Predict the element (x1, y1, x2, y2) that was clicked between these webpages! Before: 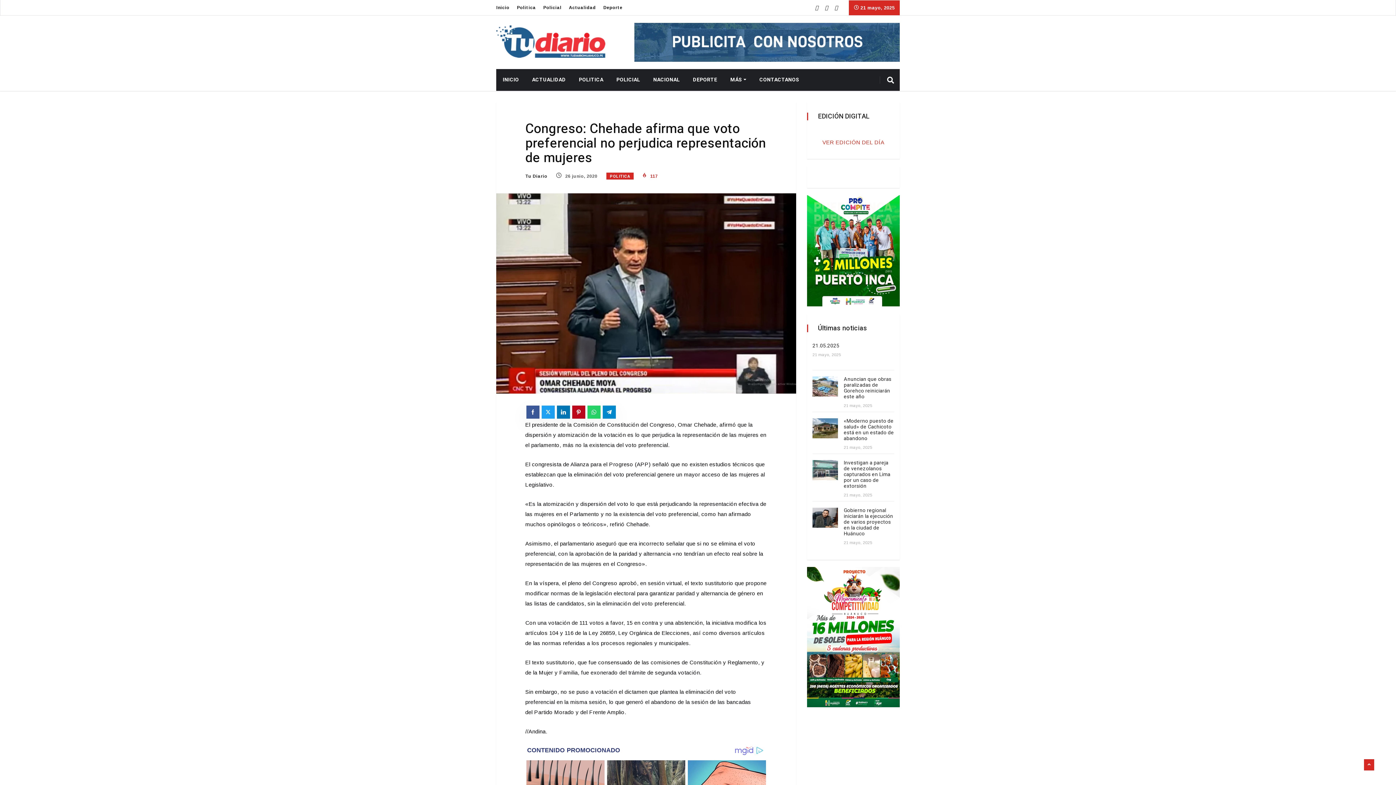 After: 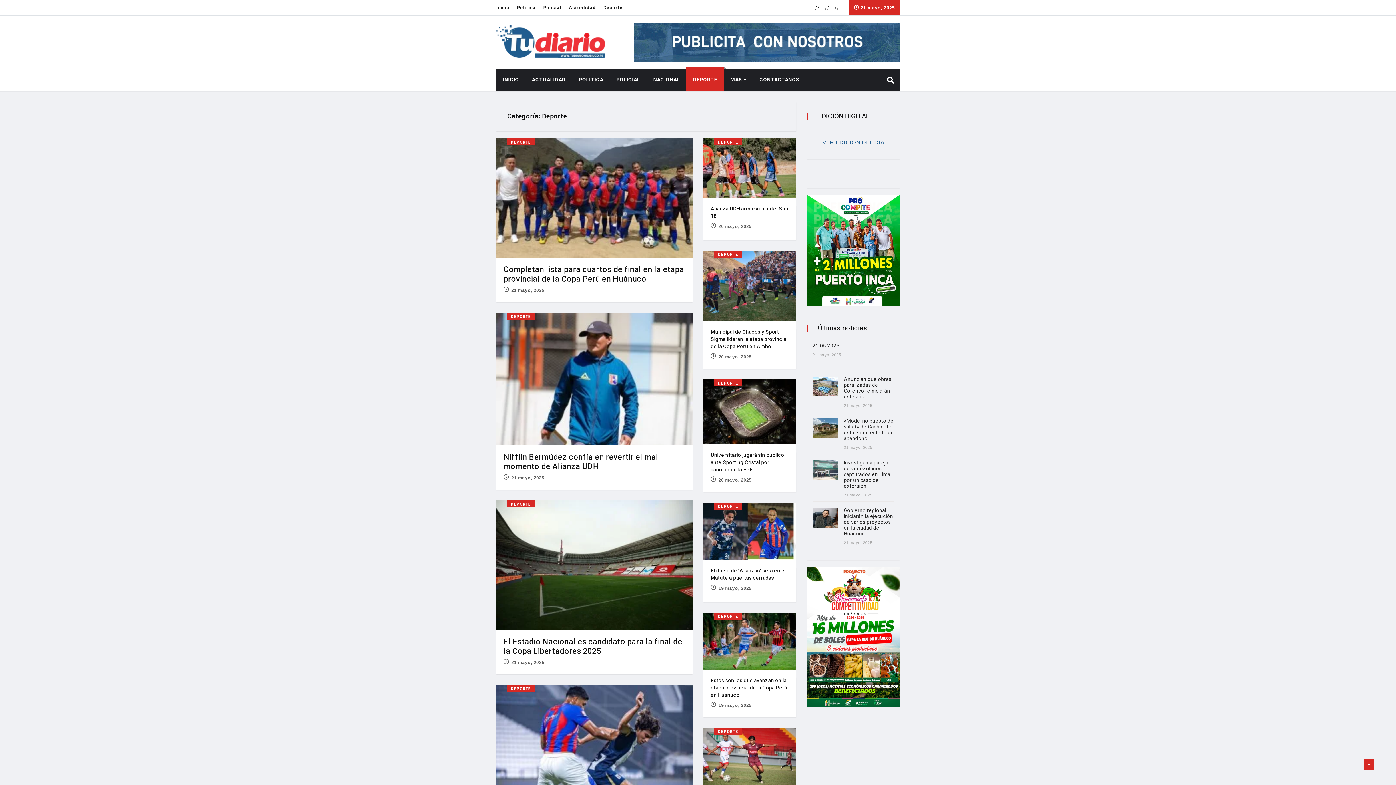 Action: label: Deporte bbox: (603, 0, 622, 14)